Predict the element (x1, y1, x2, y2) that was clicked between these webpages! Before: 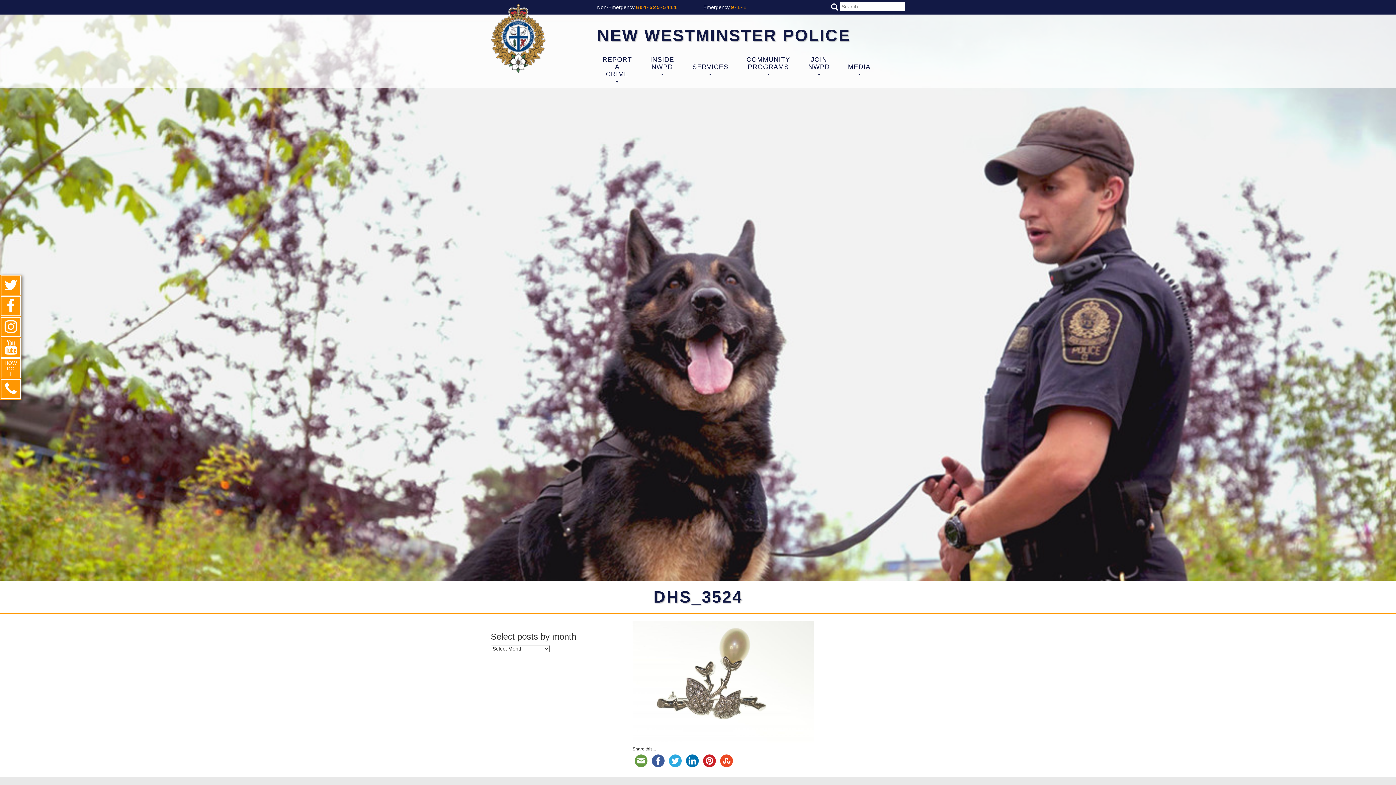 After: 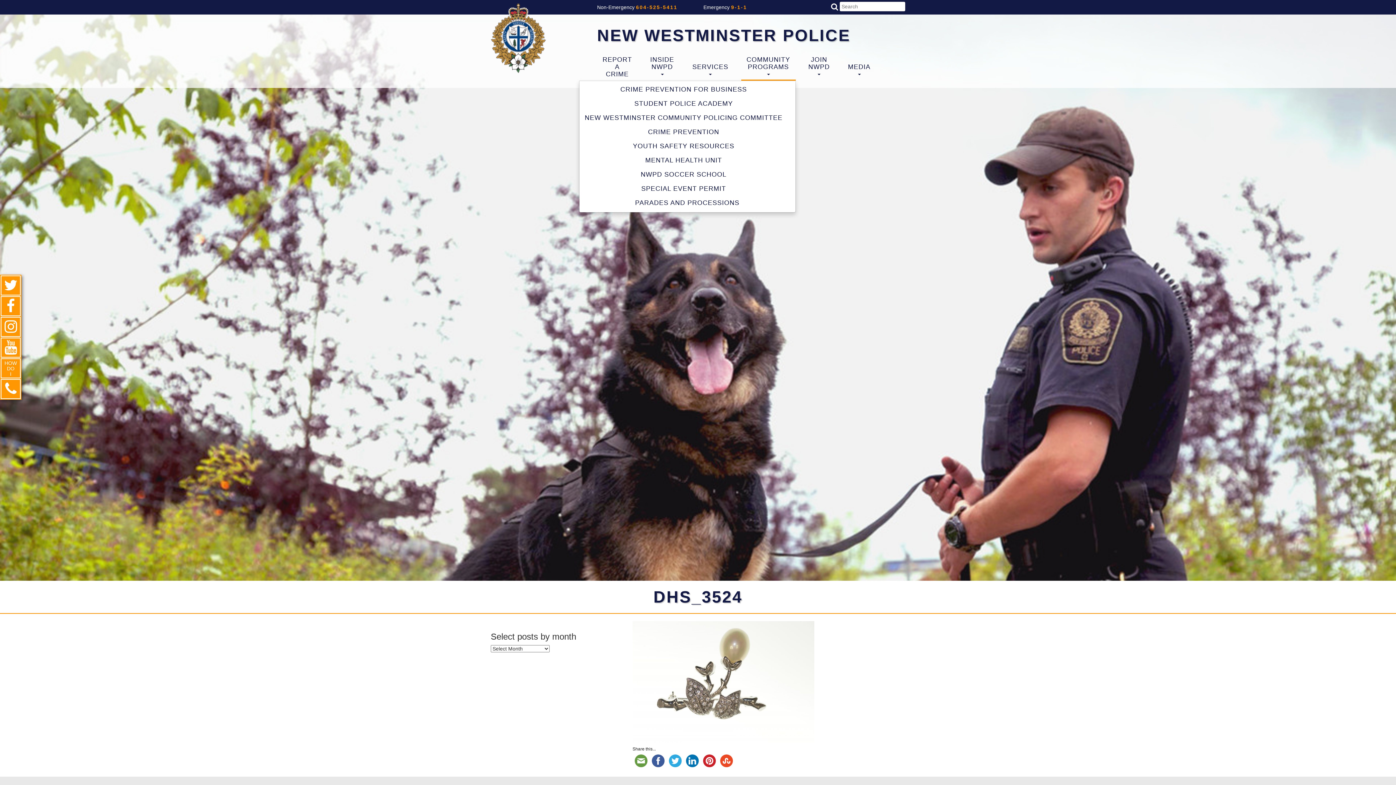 Action: label: COMMUNITY
PROGRAMS
 bbox: (741, 54, 795, 80)